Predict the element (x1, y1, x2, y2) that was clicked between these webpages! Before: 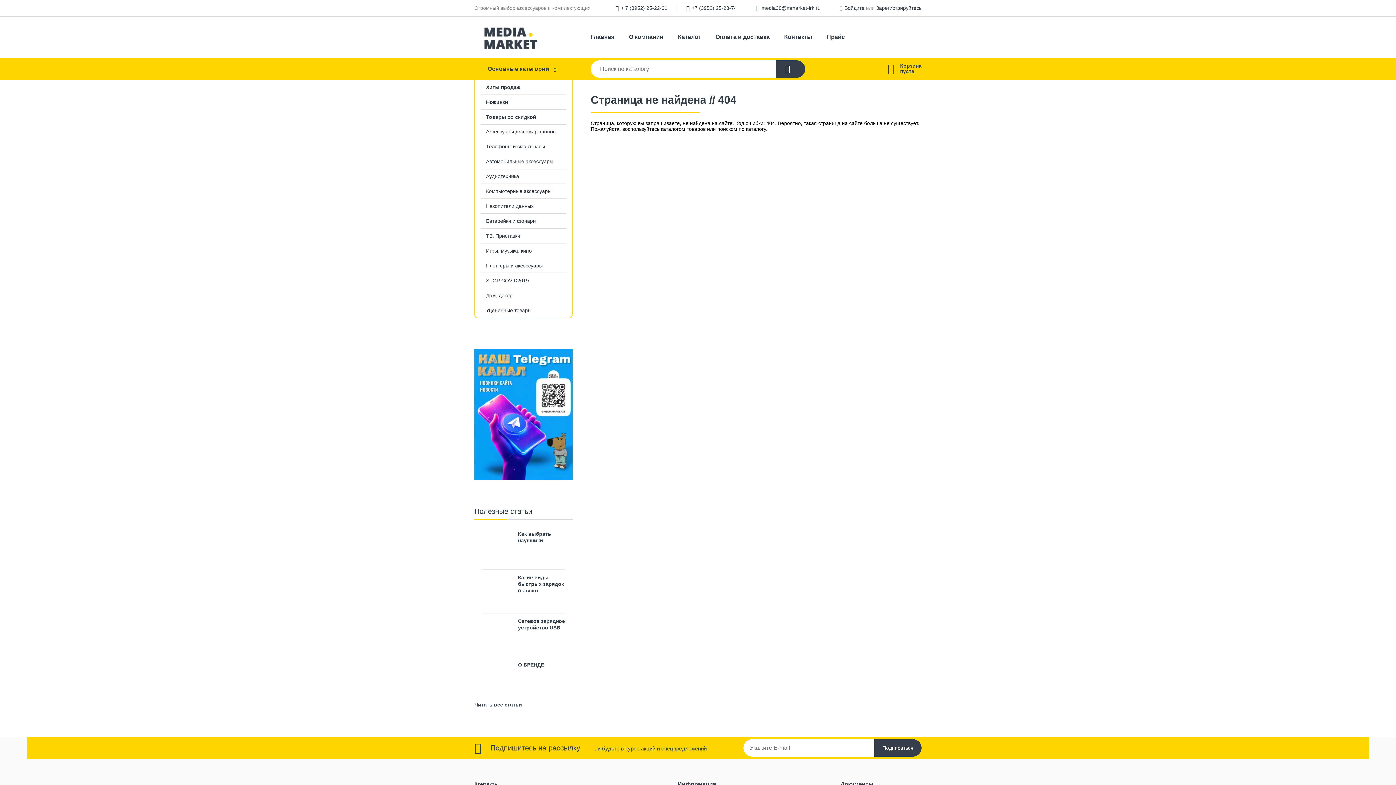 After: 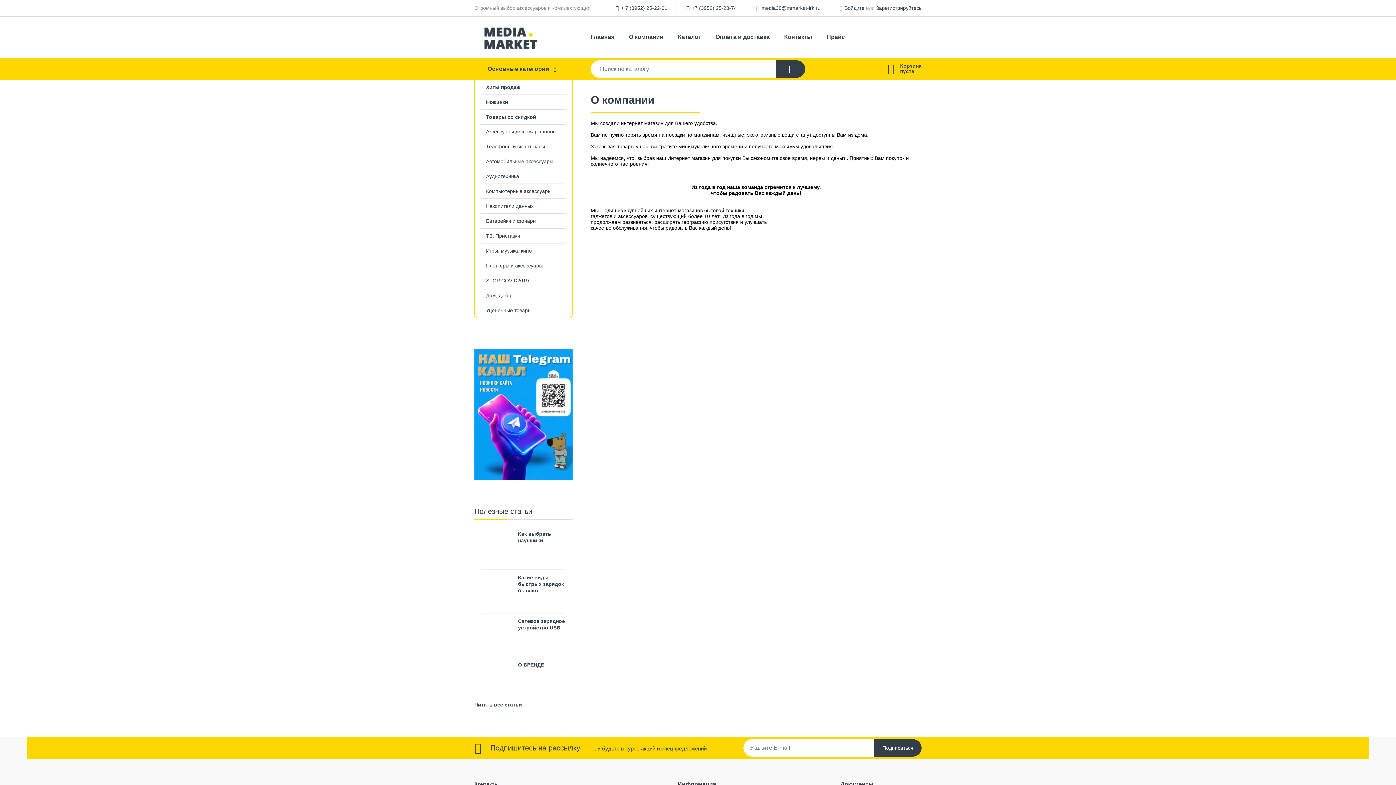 Action: label: О компании bbox: (621, 29, 670, 44)